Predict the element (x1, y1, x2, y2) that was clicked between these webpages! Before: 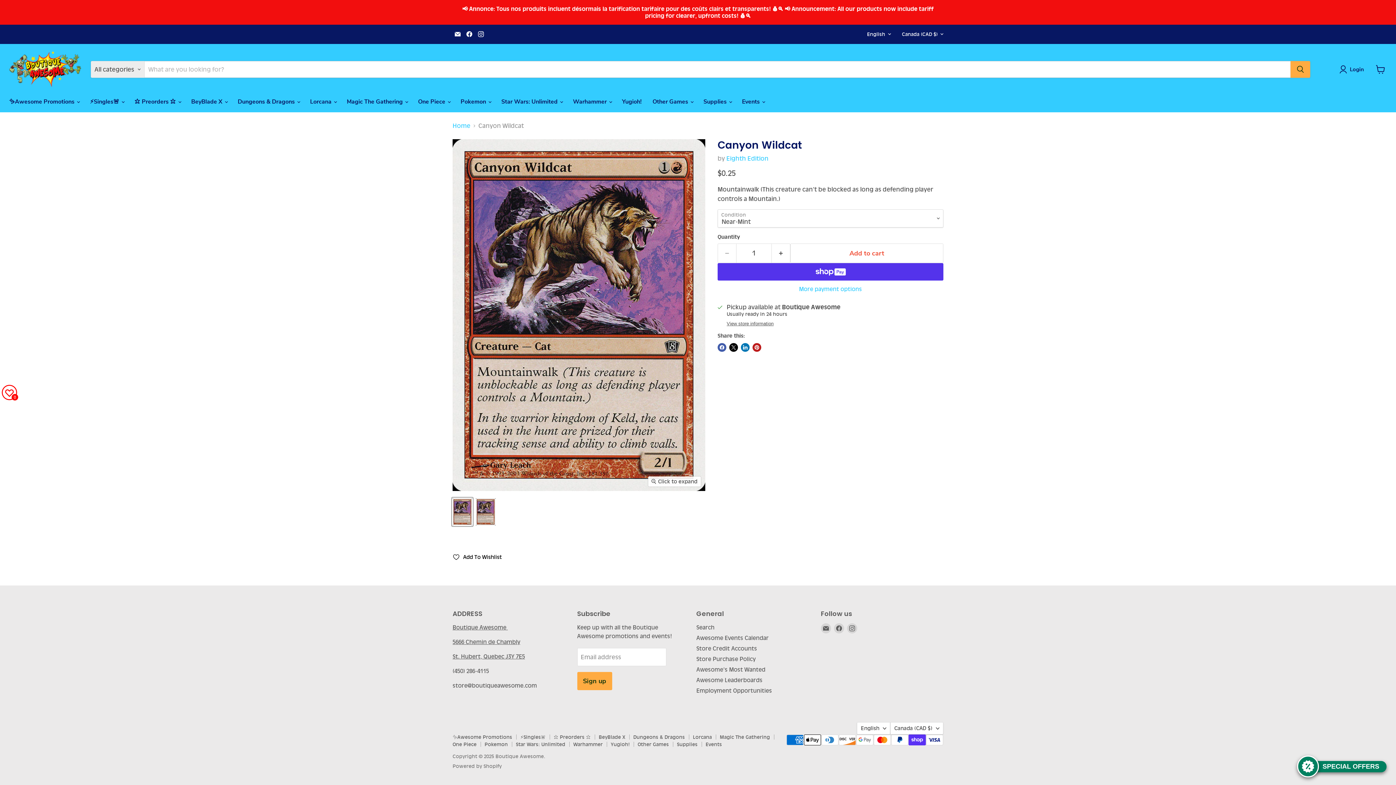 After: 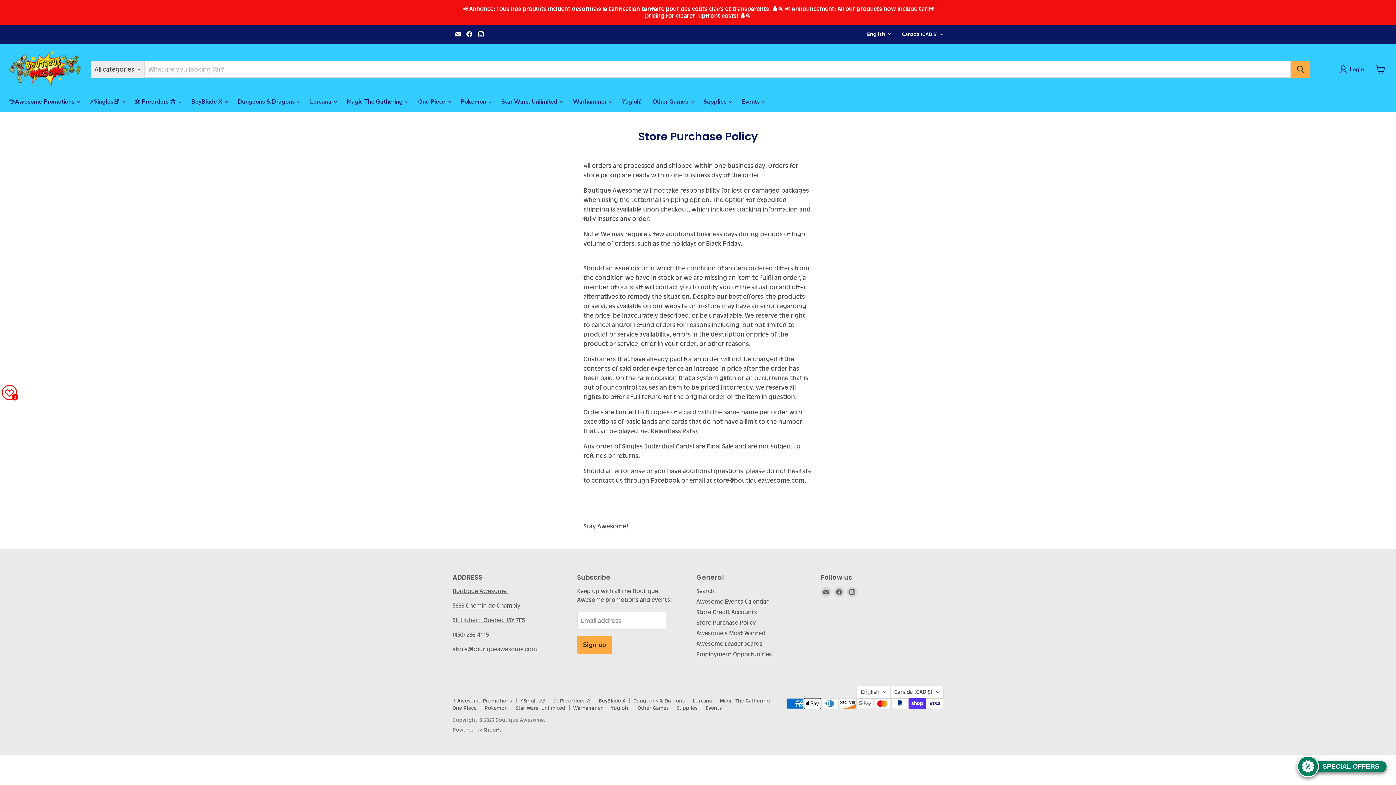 Action: bbox: (696, 656, 755, 662) label: Store Purchase Policy